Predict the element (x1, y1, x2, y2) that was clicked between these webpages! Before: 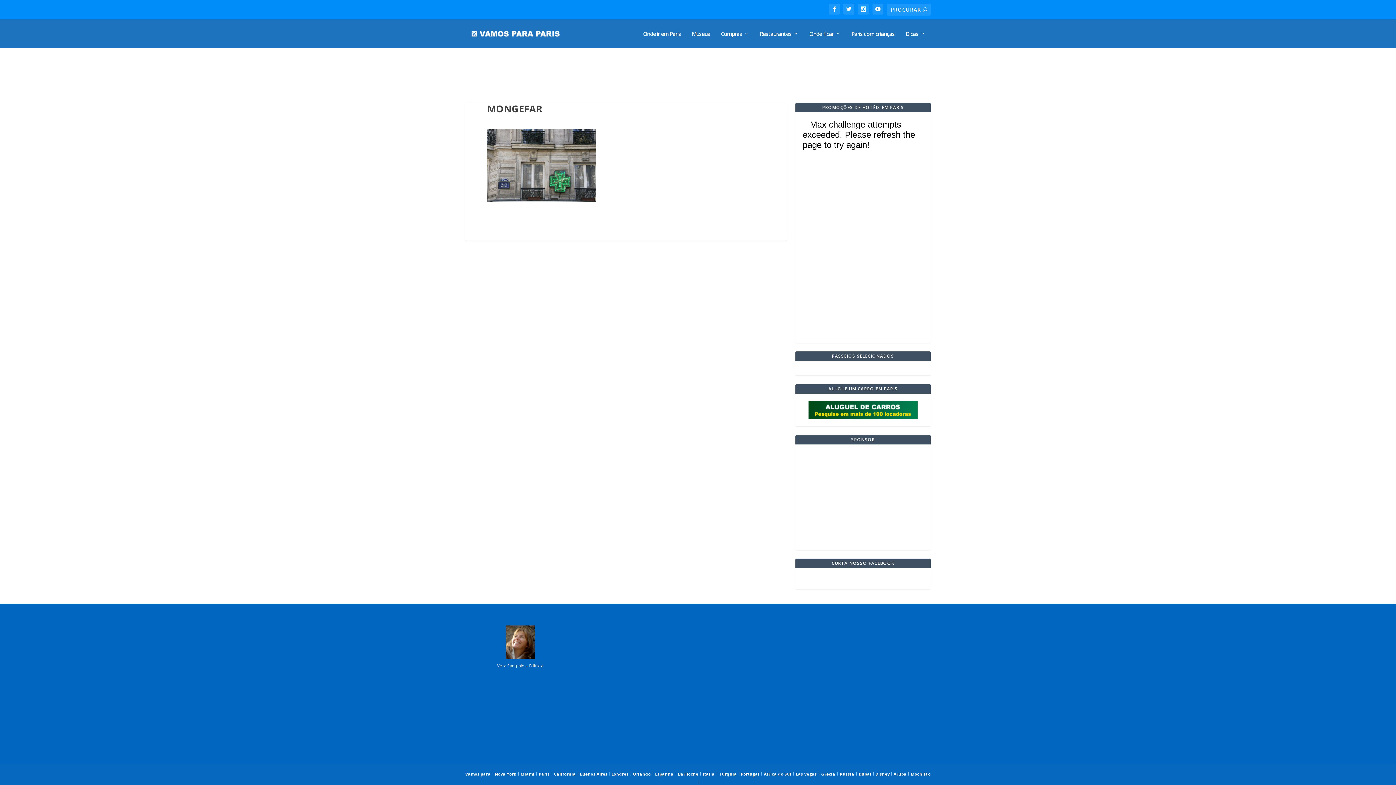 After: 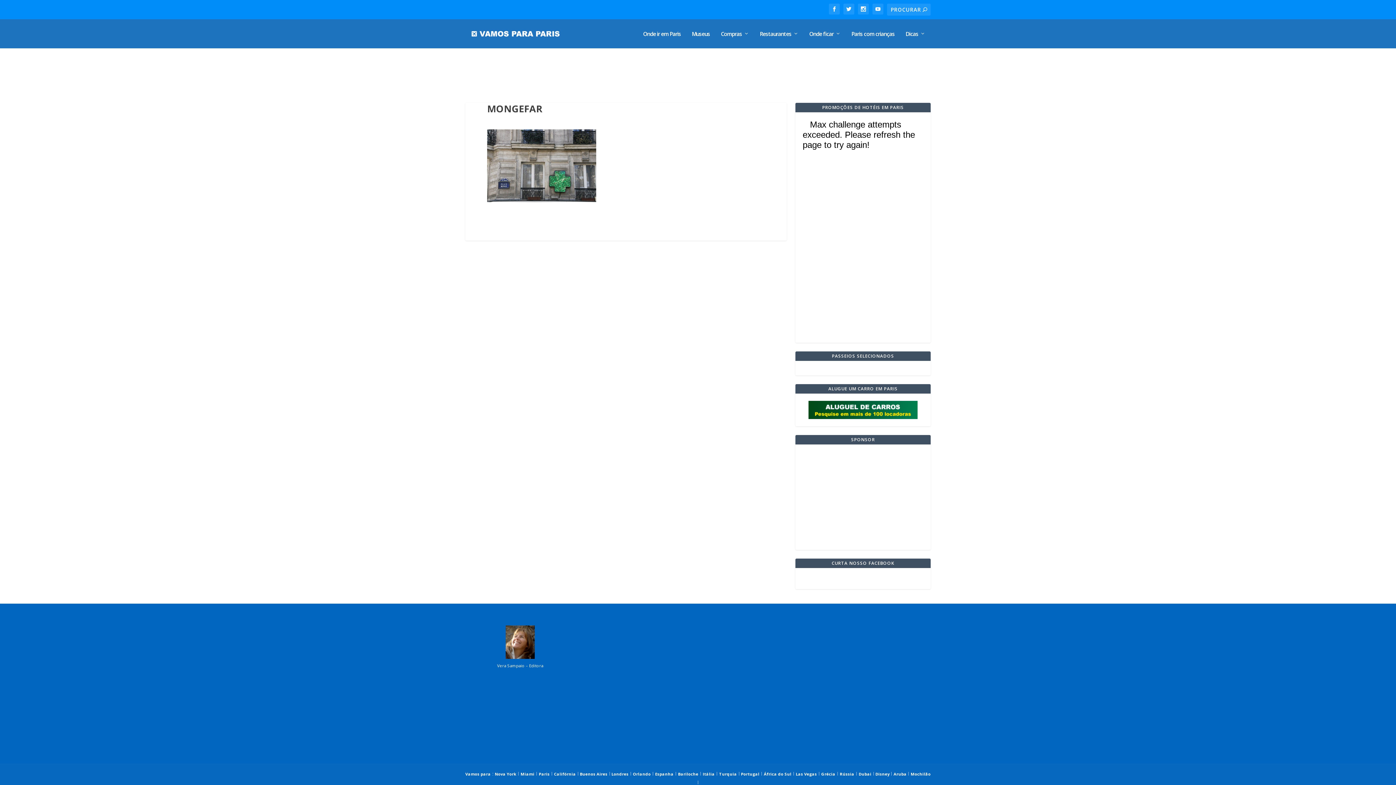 Action: bbox: (702, 771, 714, 777) label: Itália